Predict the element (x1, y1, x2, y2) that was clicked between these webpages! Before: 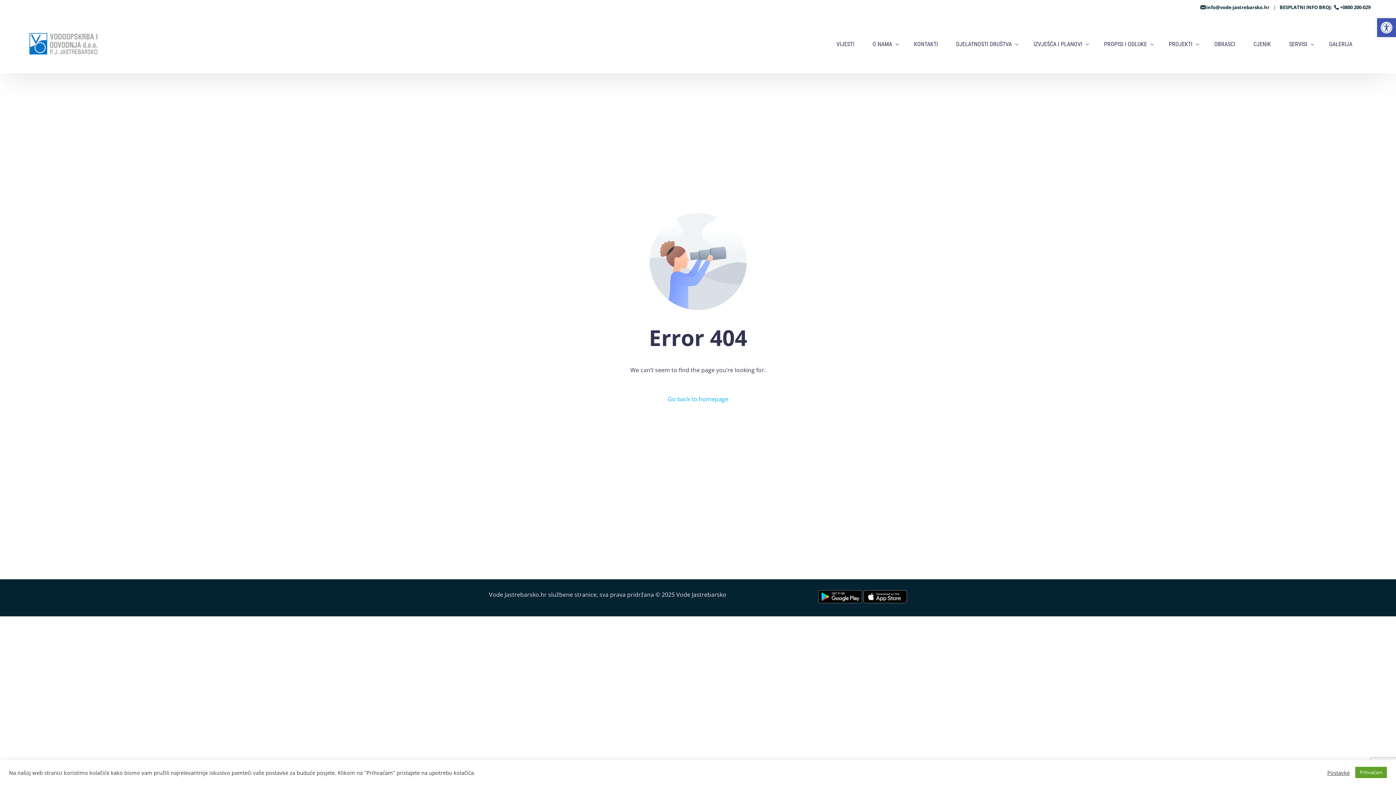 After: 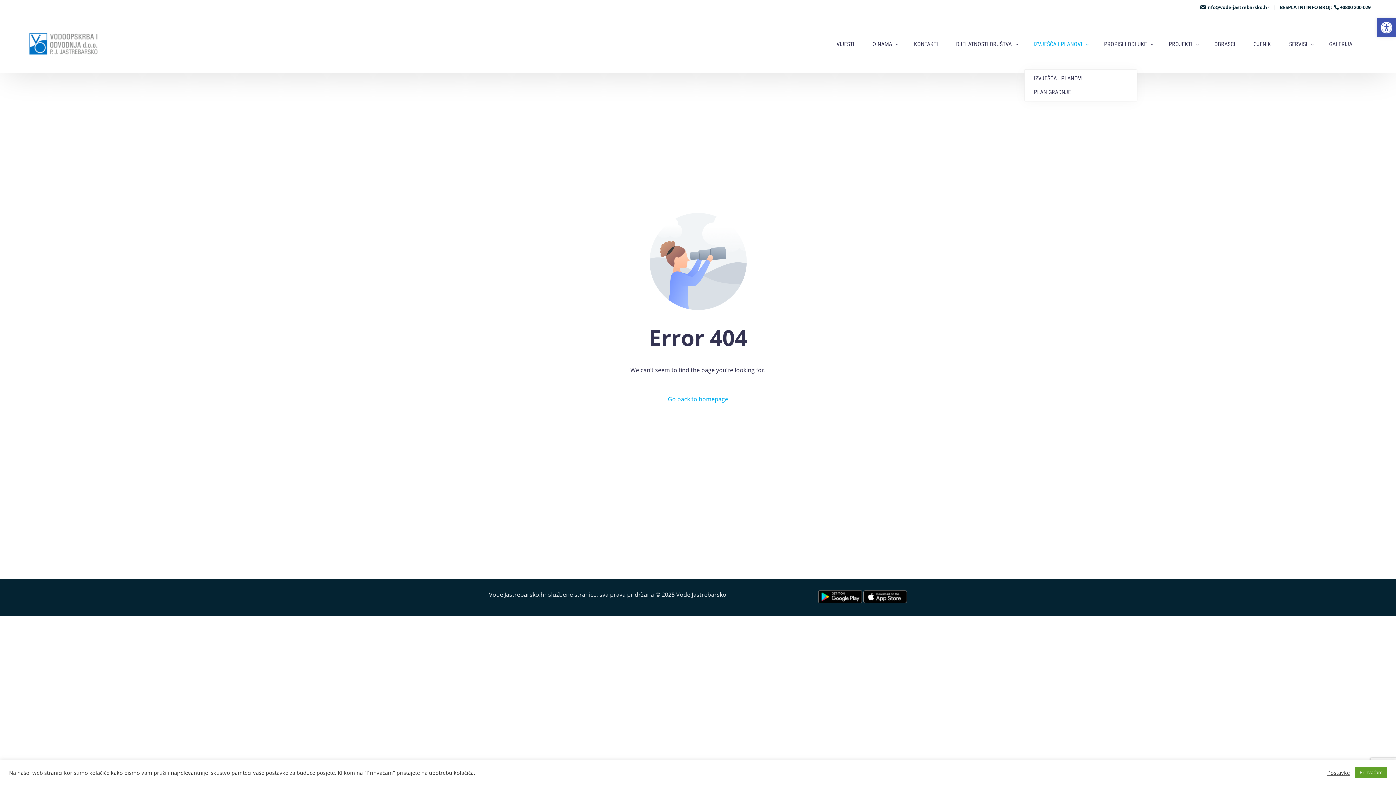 Action: label: IZVJEŠĆA I PLANOVI bbox: (1024, 14, 1095, 73)